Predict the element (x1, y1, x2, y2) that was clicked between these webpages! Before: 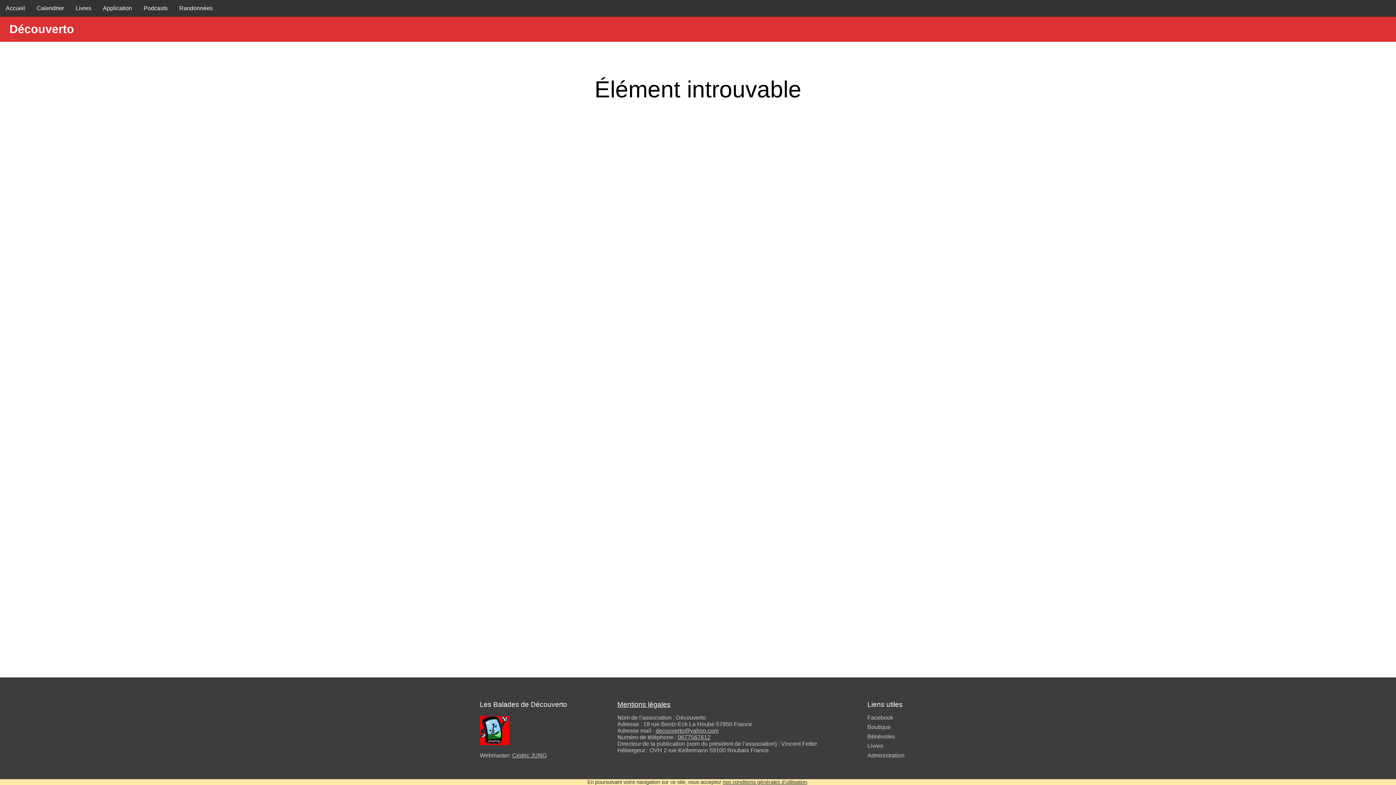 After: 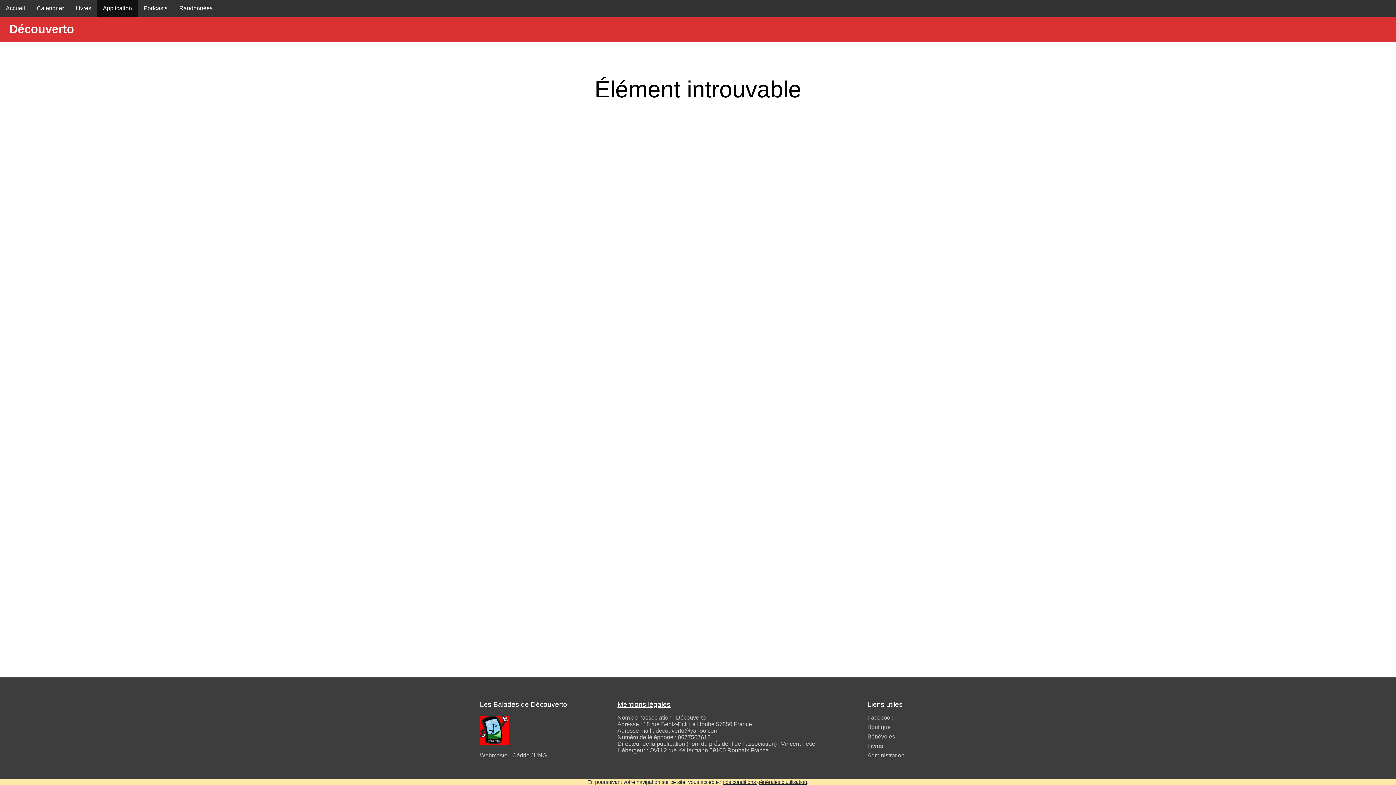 Action: bbox: (97, 0, 137, 16) label: Application